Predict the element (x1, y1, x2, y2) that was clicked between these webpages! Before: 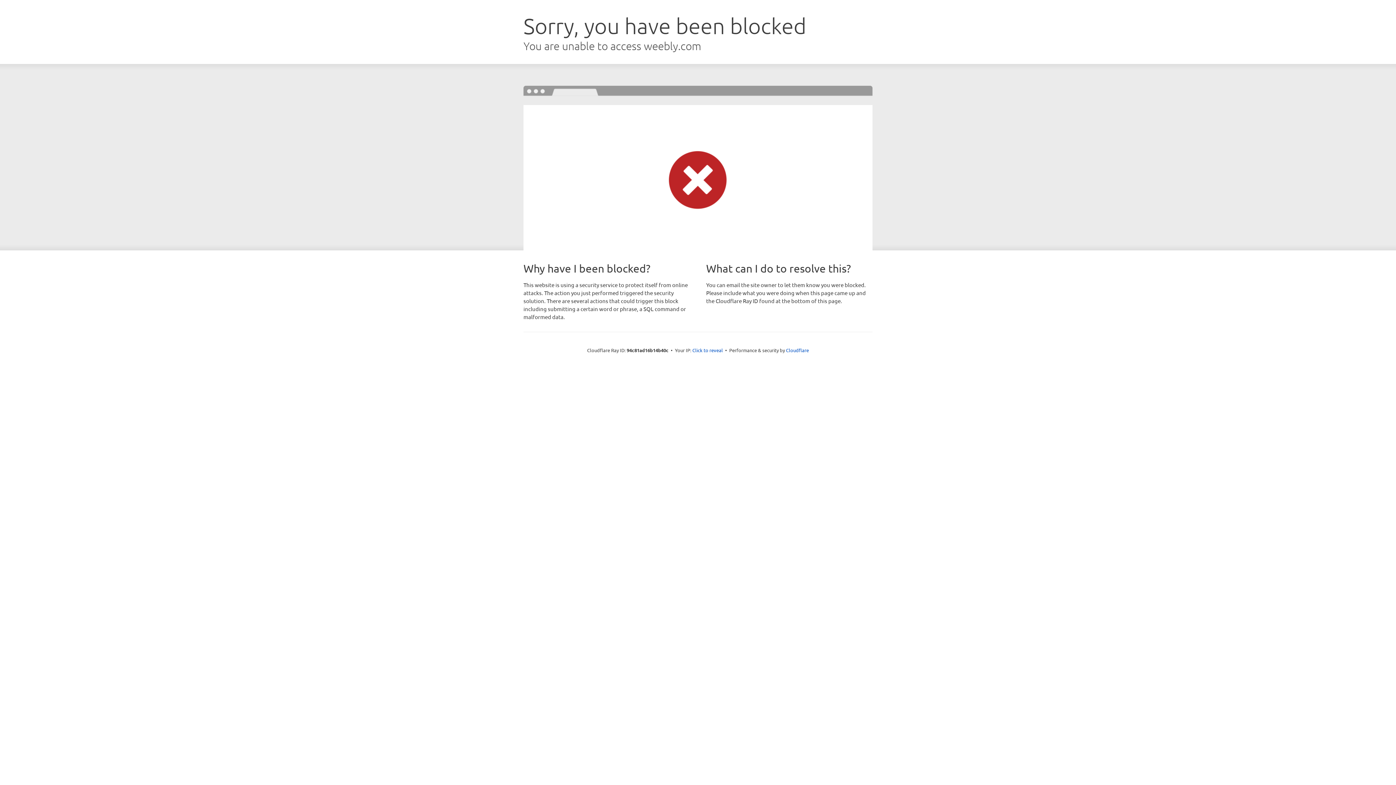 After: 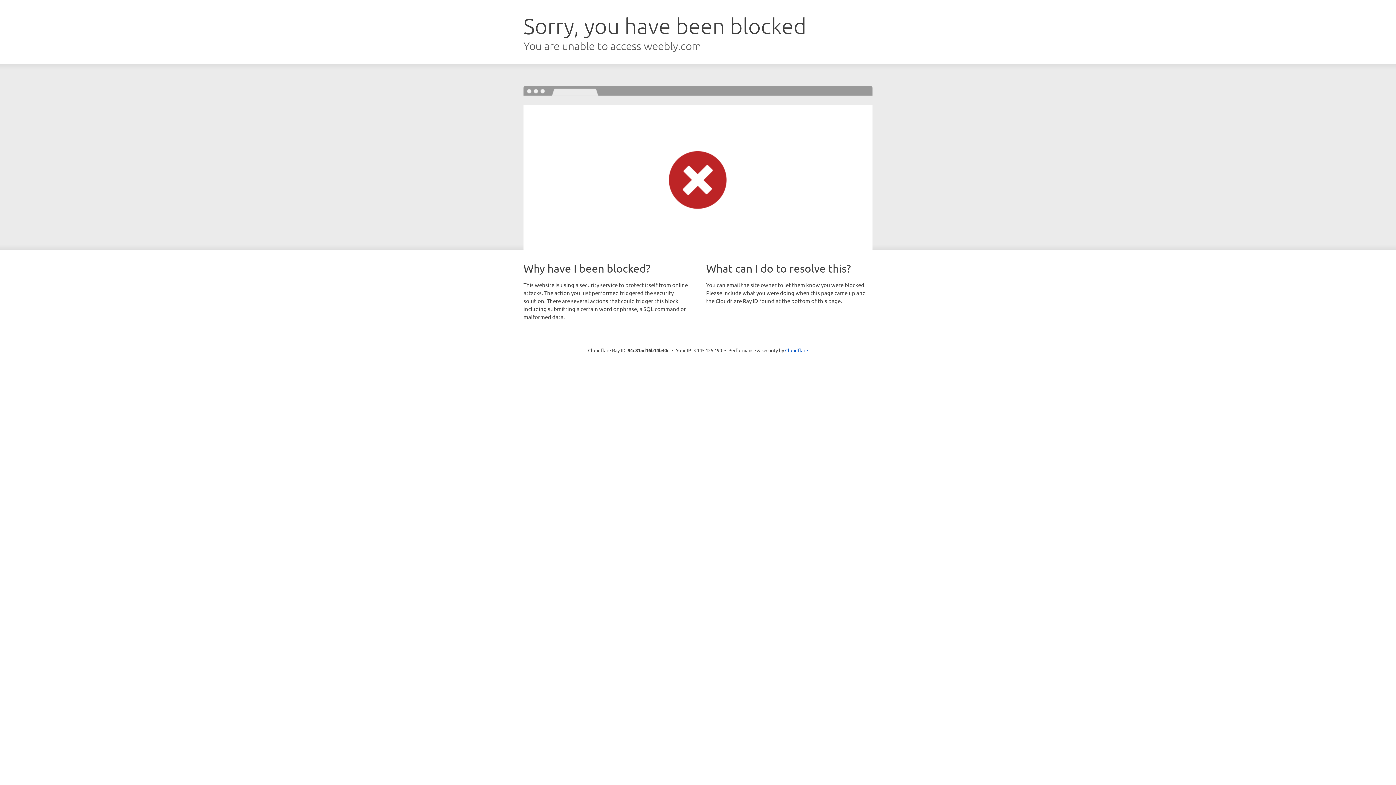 Action: bbox: (692, 346, 723, 353) label: Click to reveal